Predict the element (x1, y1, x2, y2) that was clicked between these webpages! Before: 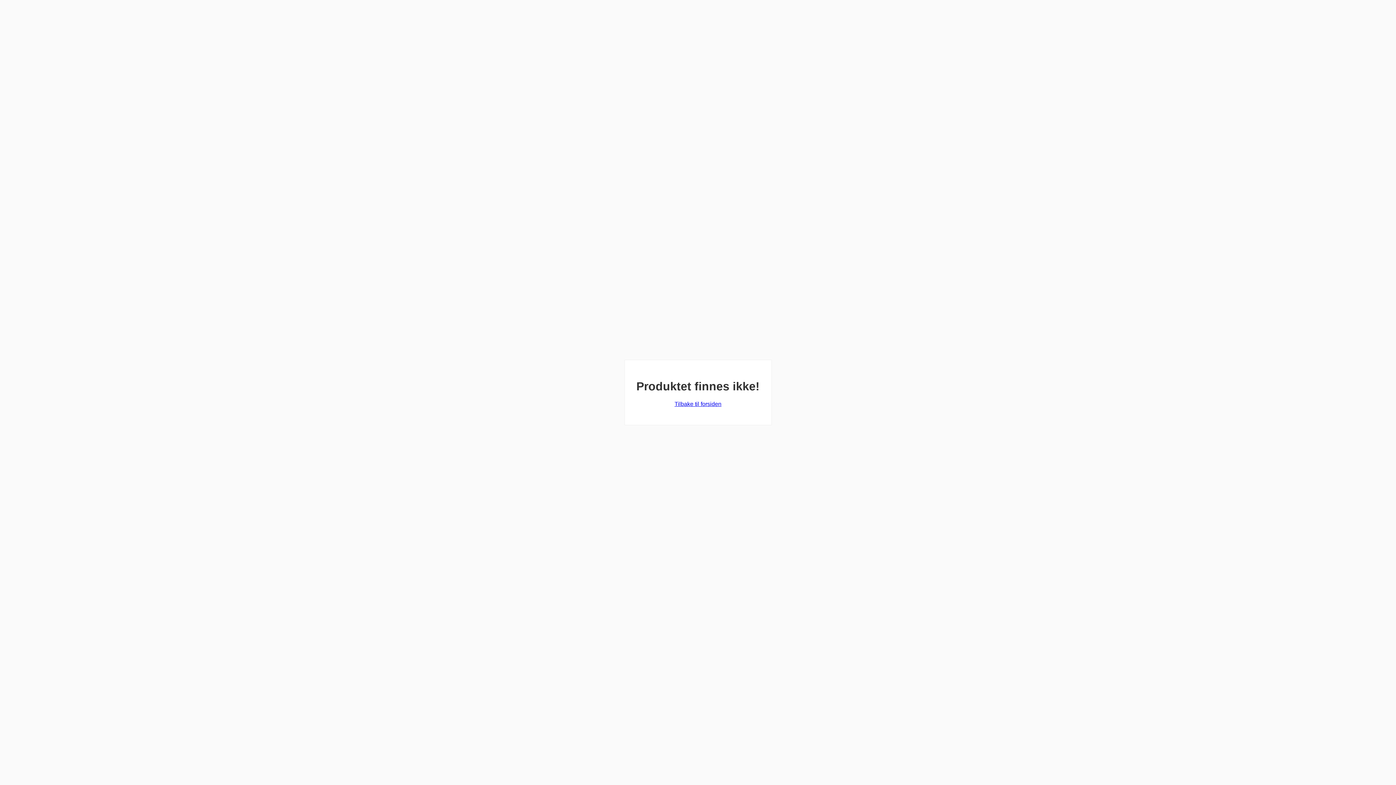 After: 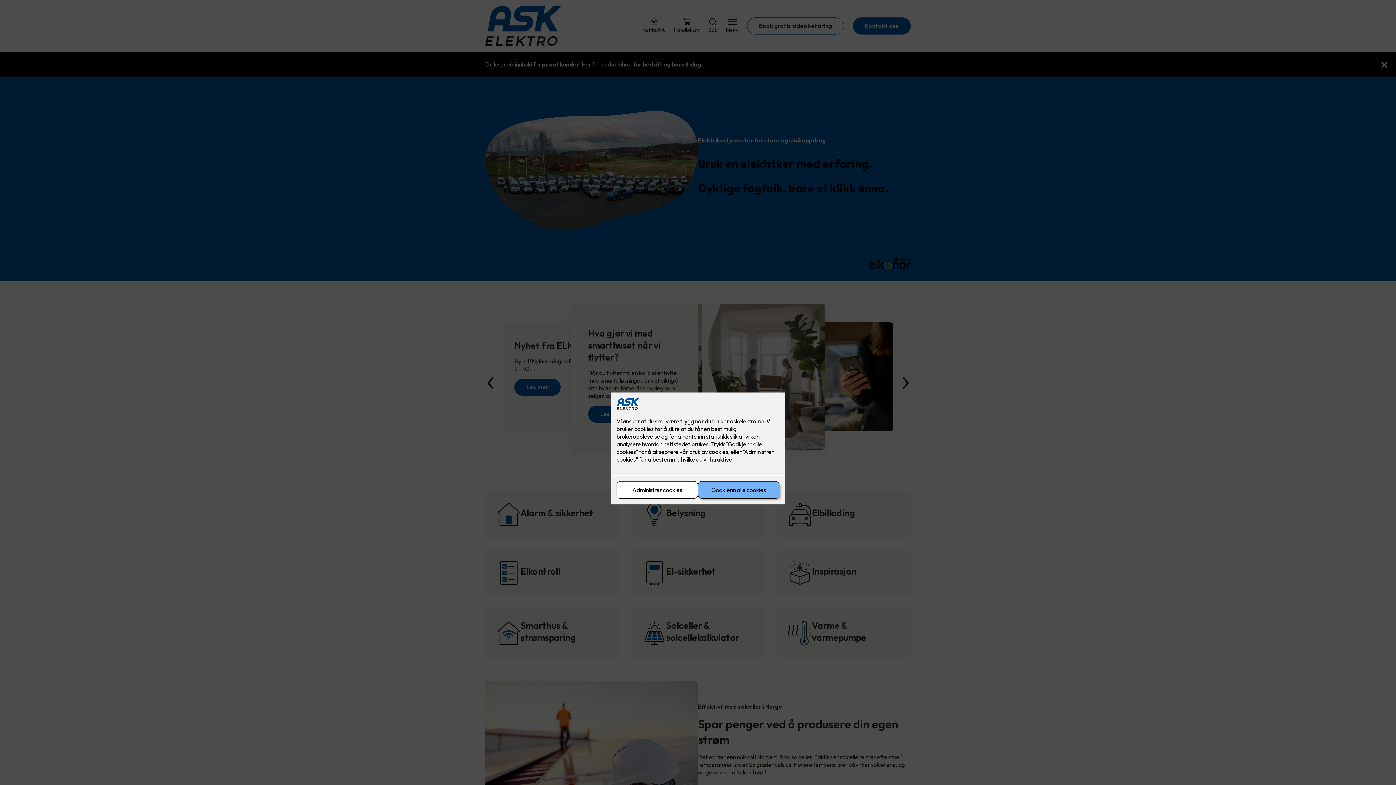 Action: label: Tilbake til forsiden bbox: (674, 401, 721, 407)